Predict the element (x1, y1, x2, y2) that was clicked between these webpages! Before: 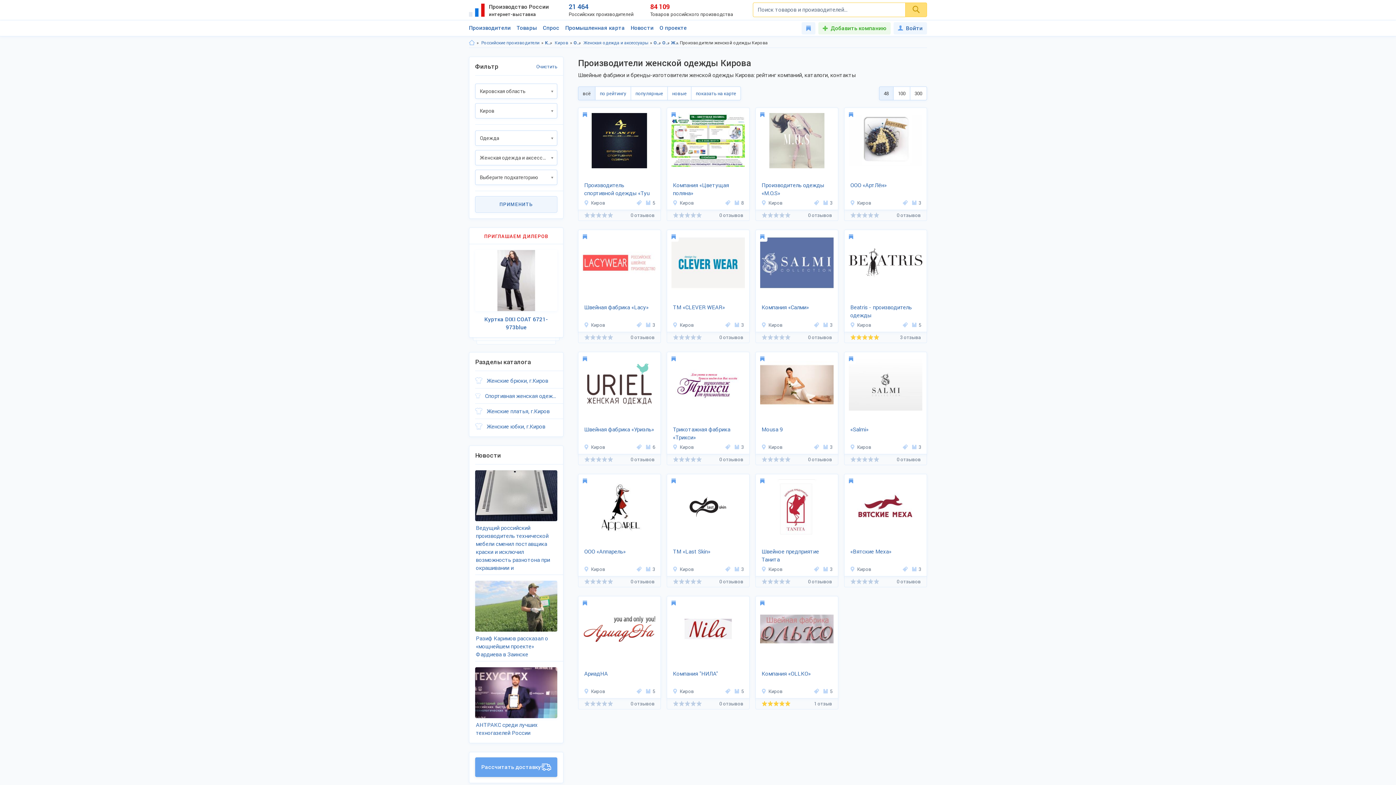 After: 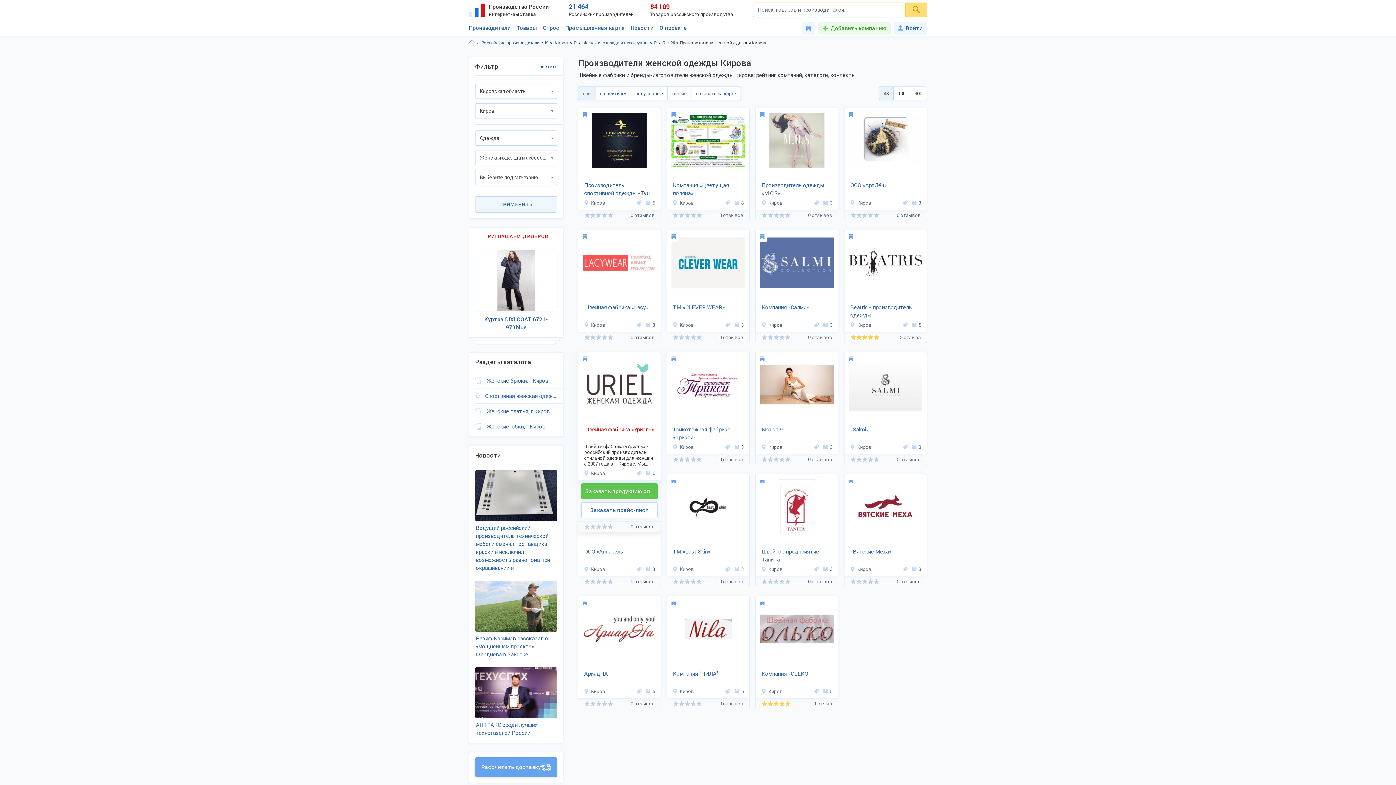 Action: bbox: (584, 425, 654, 442) label: Швейная фабрика «Уриэль»